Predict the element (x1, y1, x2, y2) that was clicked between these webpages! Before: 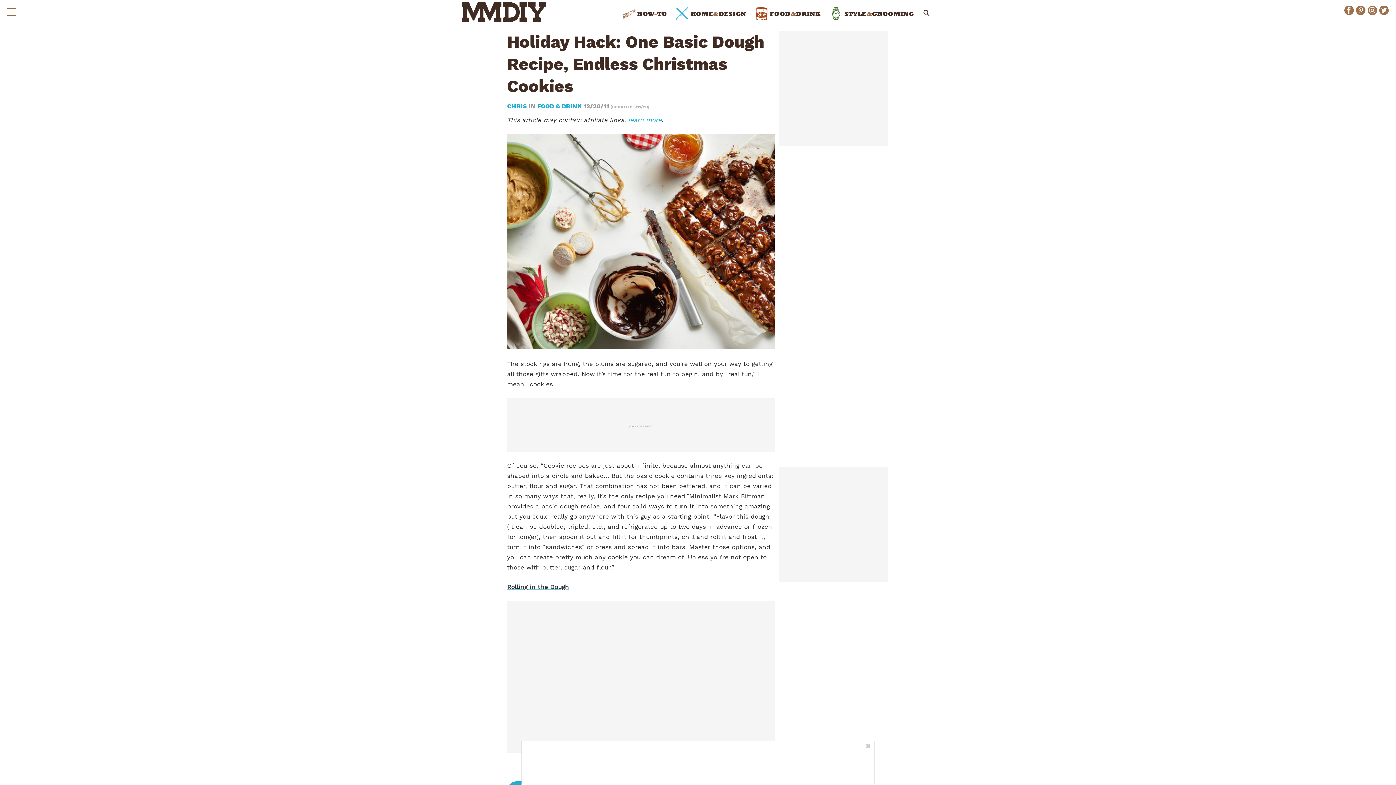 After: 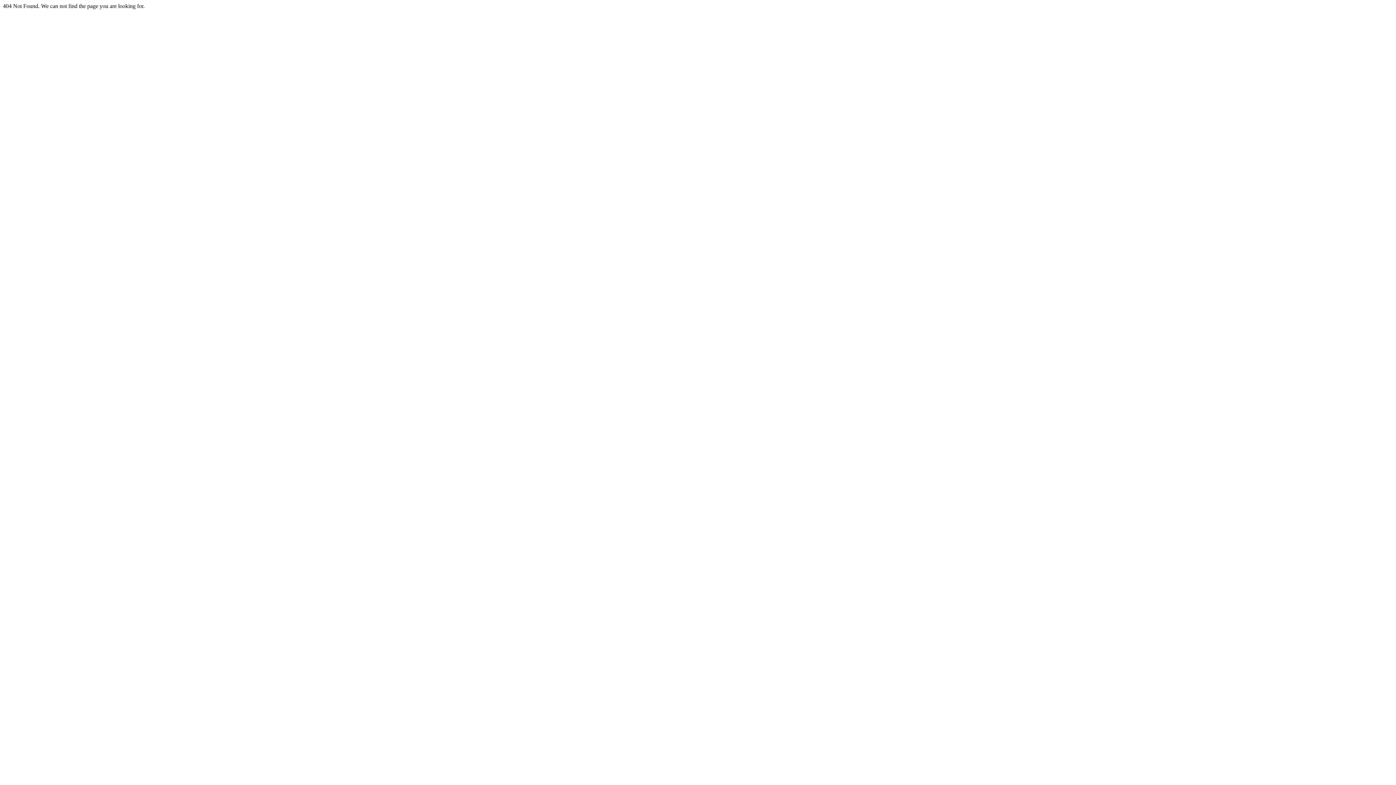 Action: label: FOOD&DRINK bbox: (751, 7, 824, 20)